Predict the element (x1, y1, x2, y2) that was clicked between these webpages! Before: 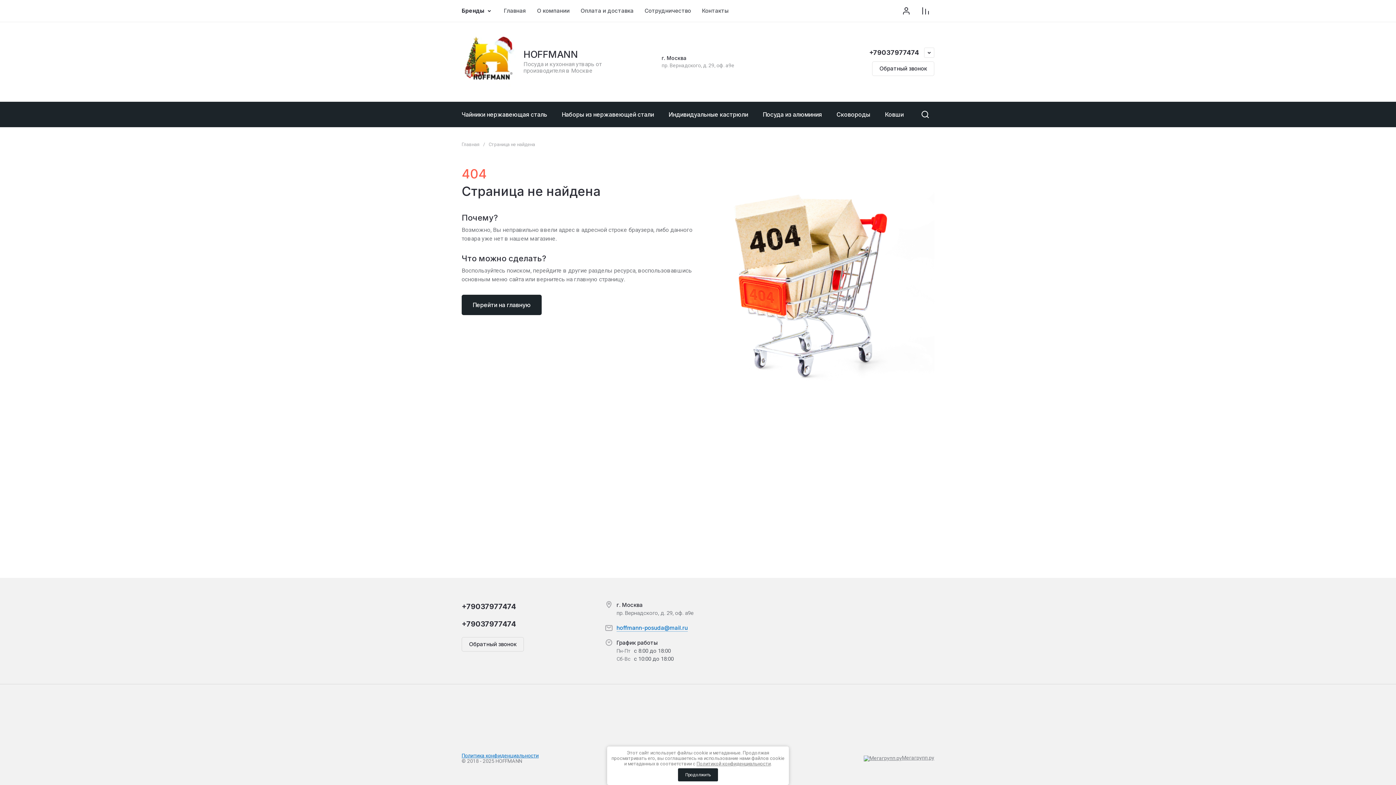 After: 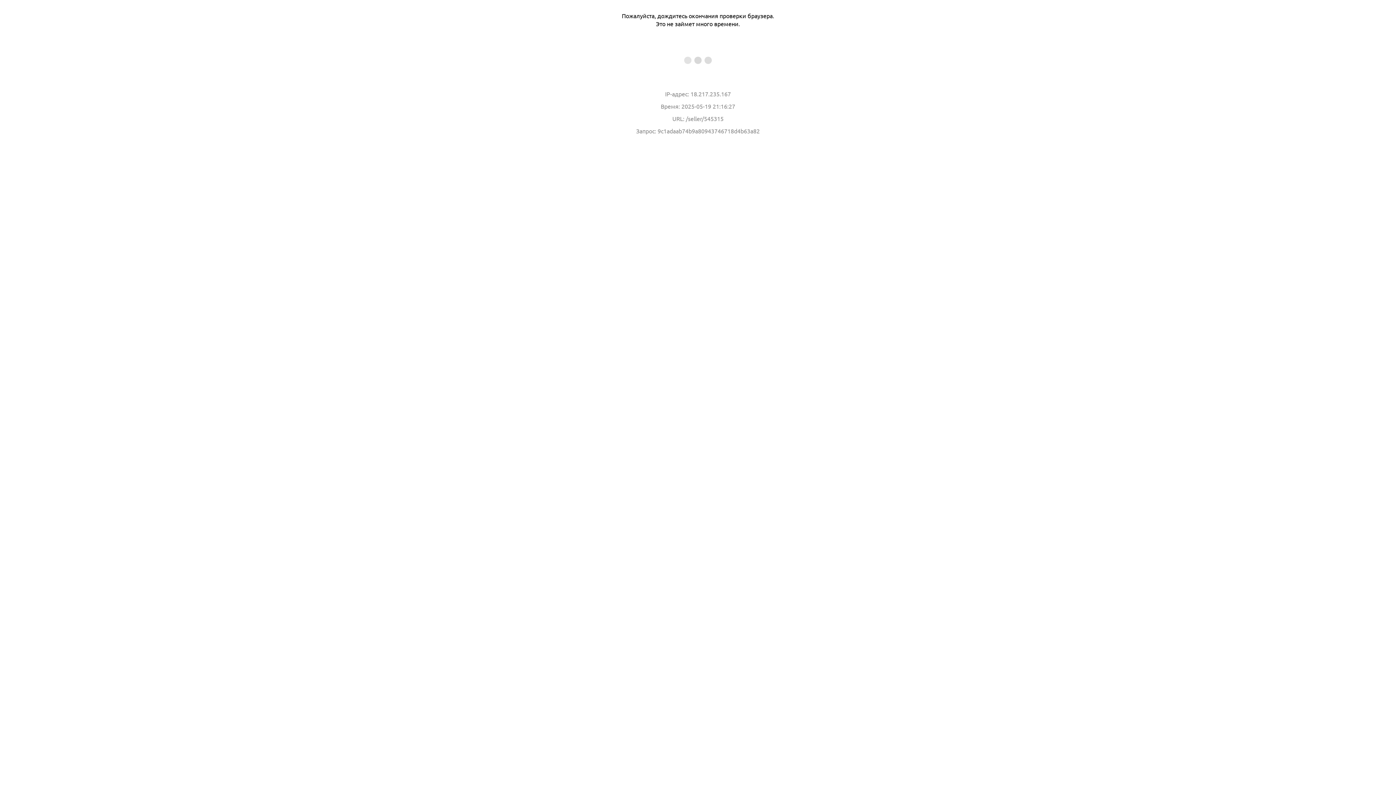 Action: bbox: (831, 47, 841, 57)